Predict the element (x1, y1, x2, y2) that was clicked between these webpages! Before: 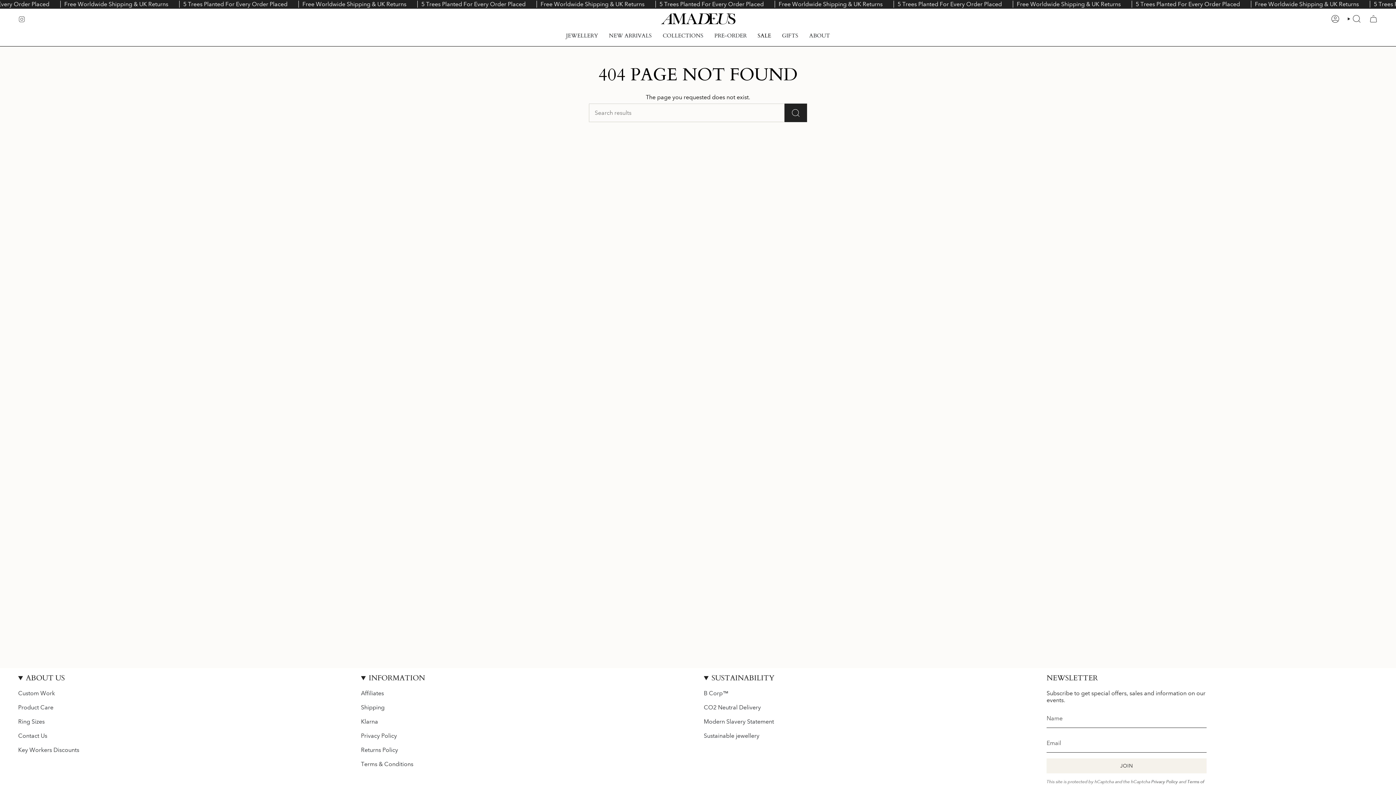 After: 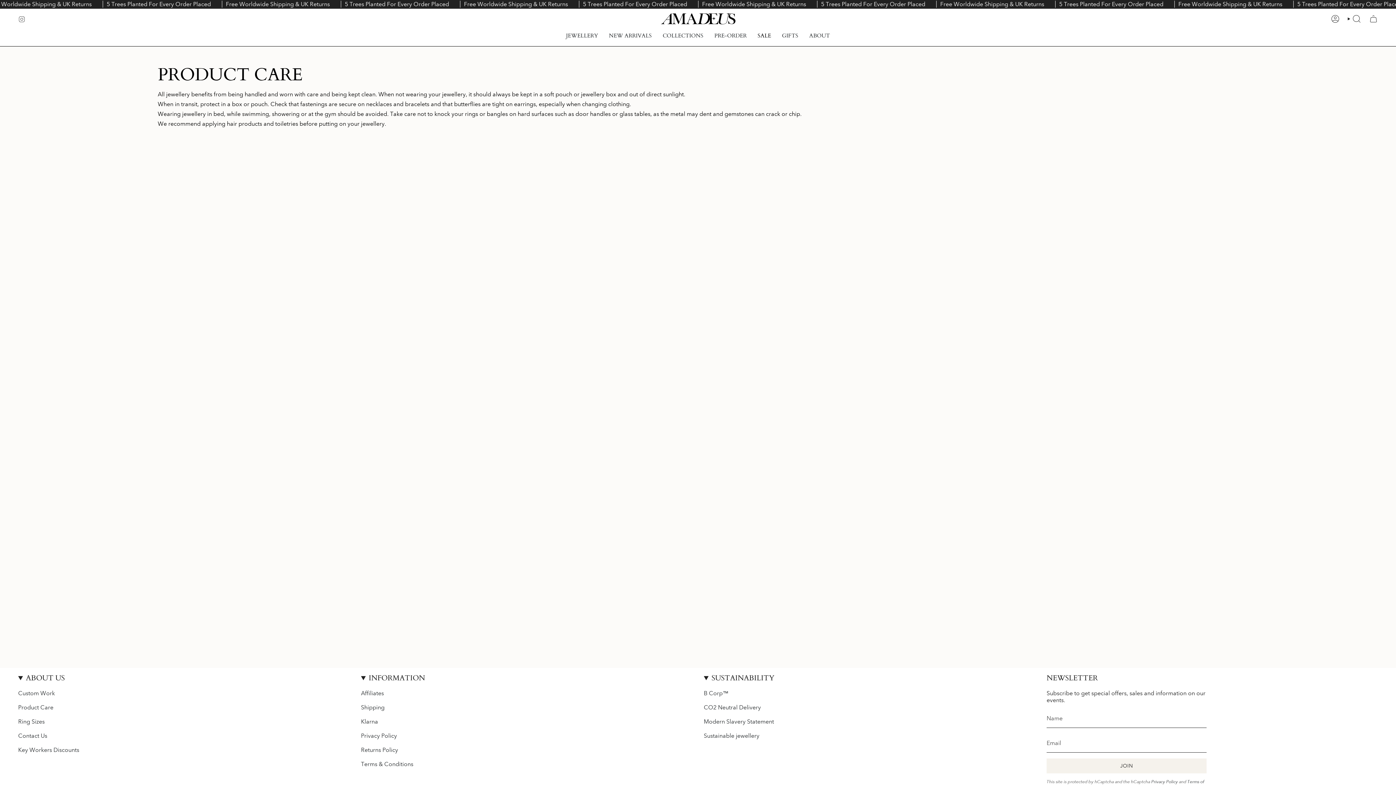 Action: label: Product Care bbox: (18, 704, 53, 711)